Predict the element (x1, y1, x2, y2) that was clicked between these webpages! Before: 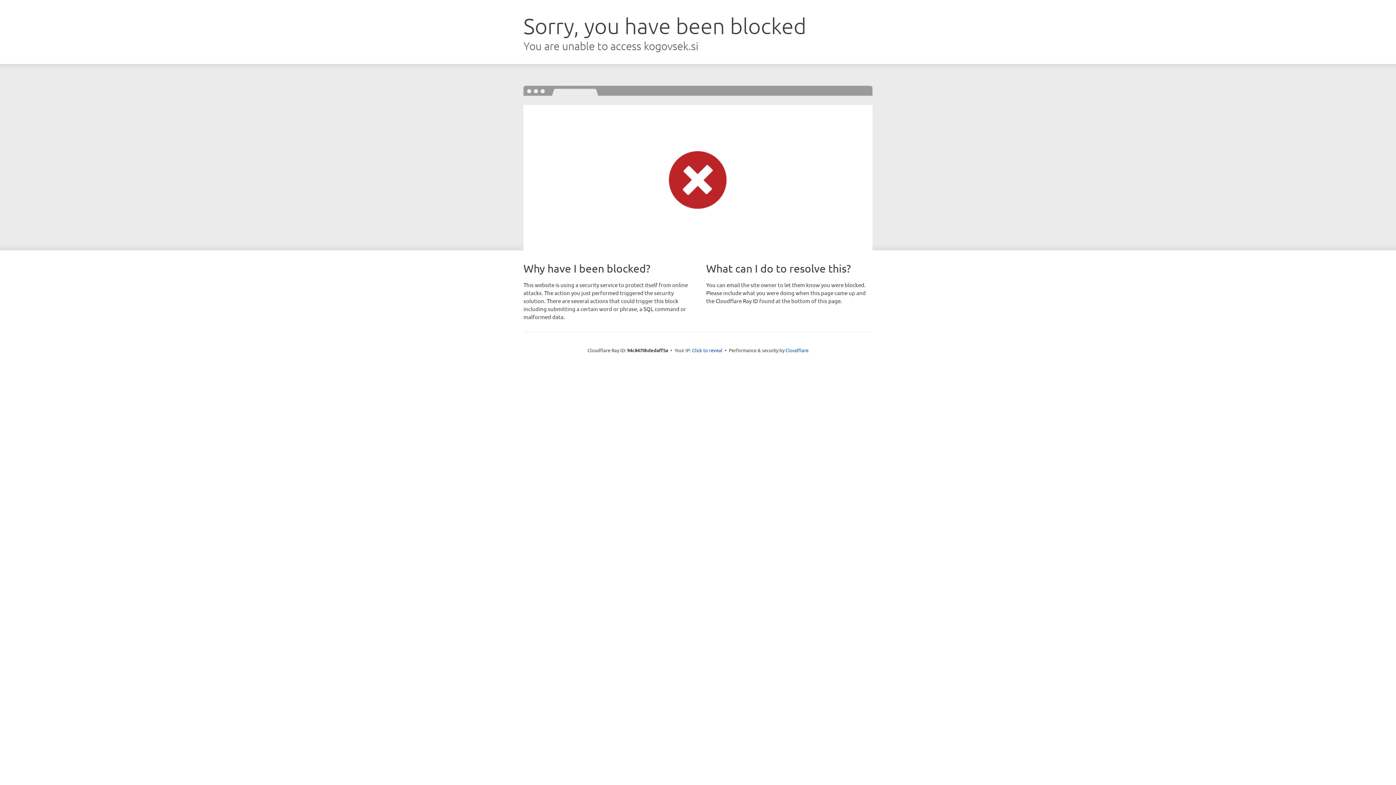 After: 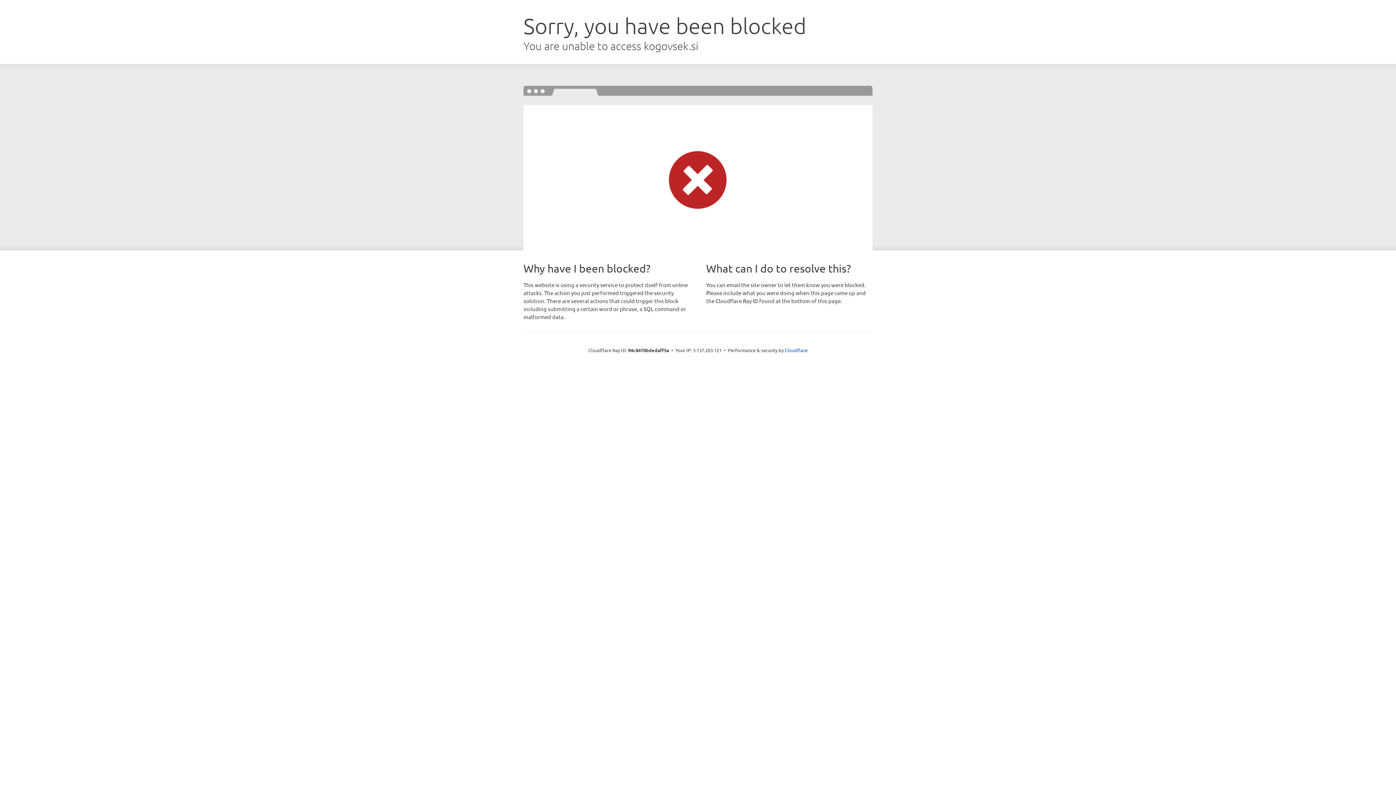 Action: bbox: (692, 346, 722, 353) label: Click to reveal